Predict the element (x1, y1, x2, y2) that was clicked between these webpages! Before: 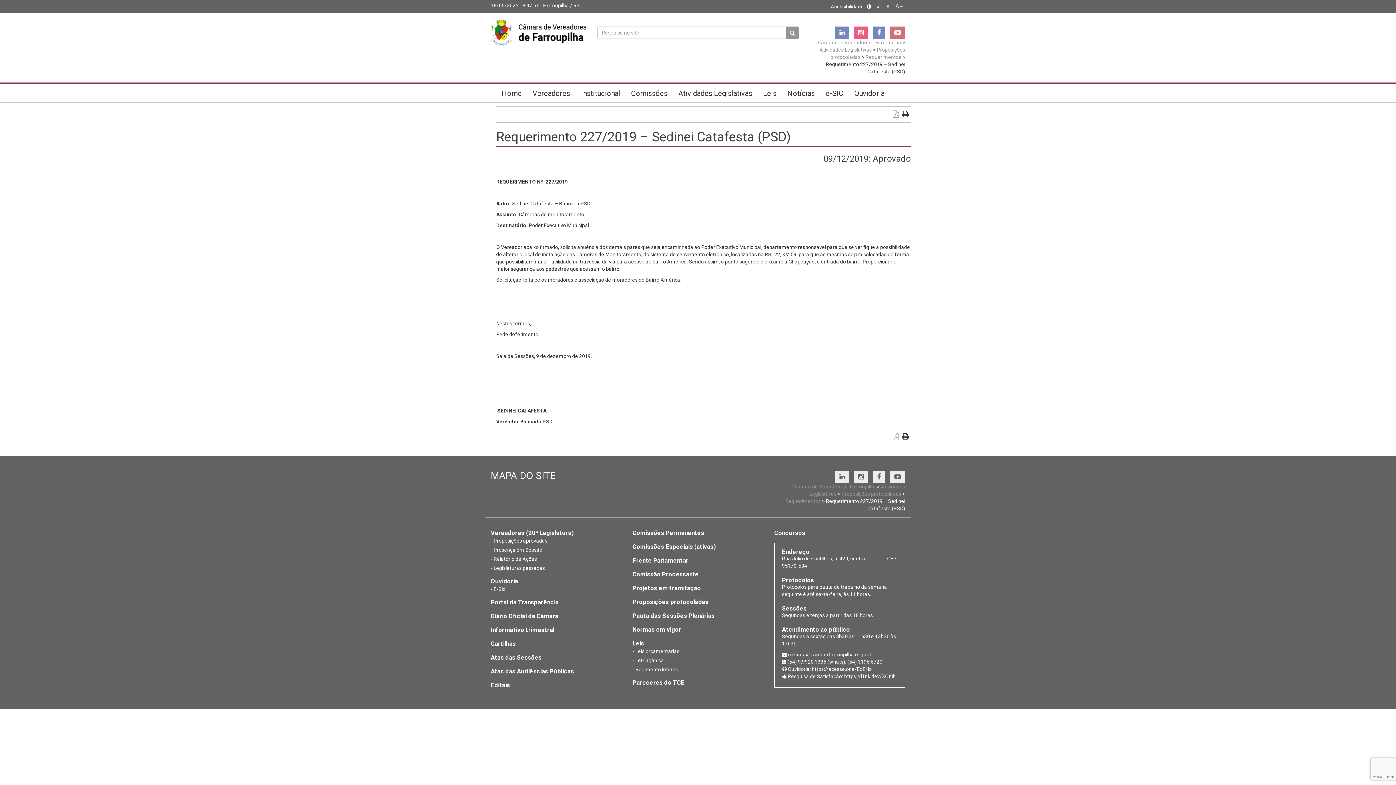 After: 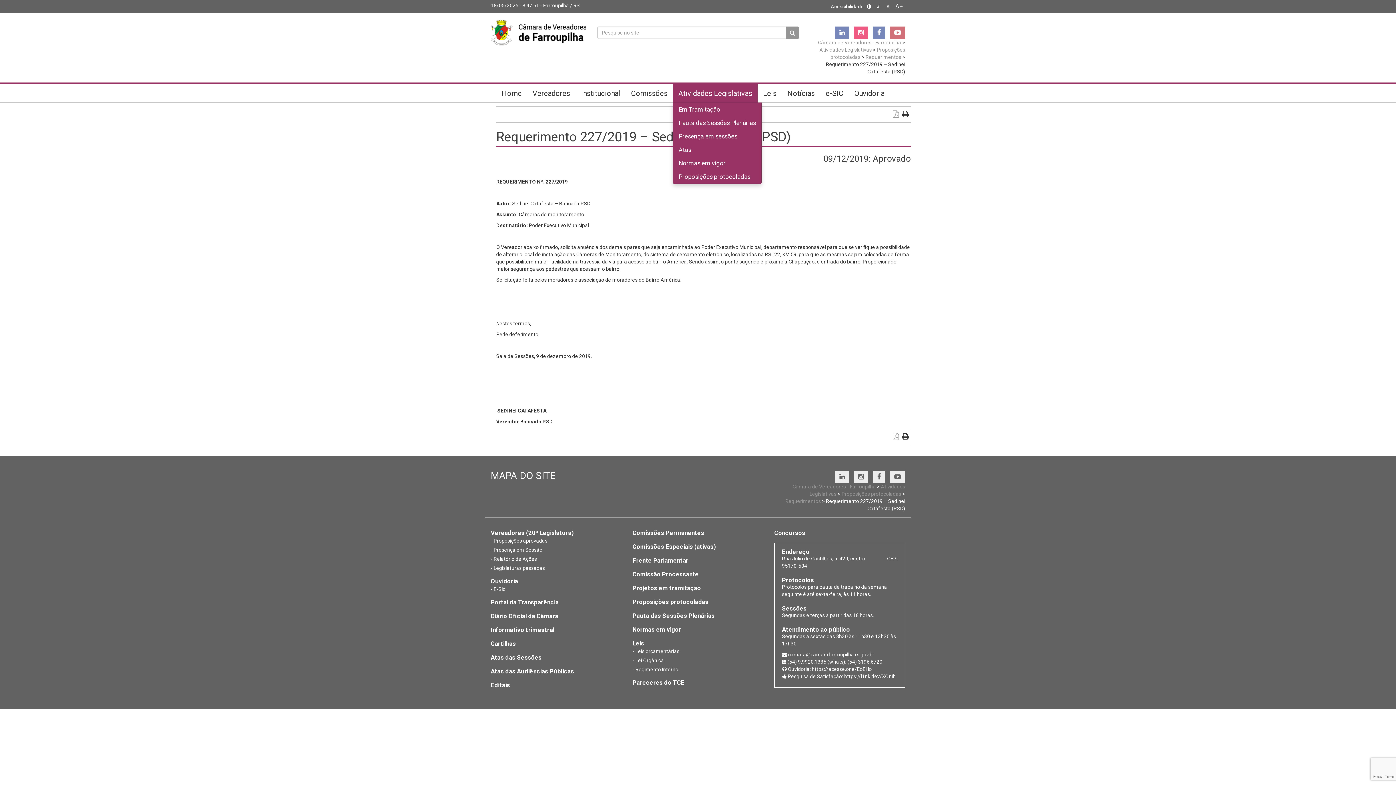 Action: label: Atividades Legislativas bbox: (673, 84, 757, 102)